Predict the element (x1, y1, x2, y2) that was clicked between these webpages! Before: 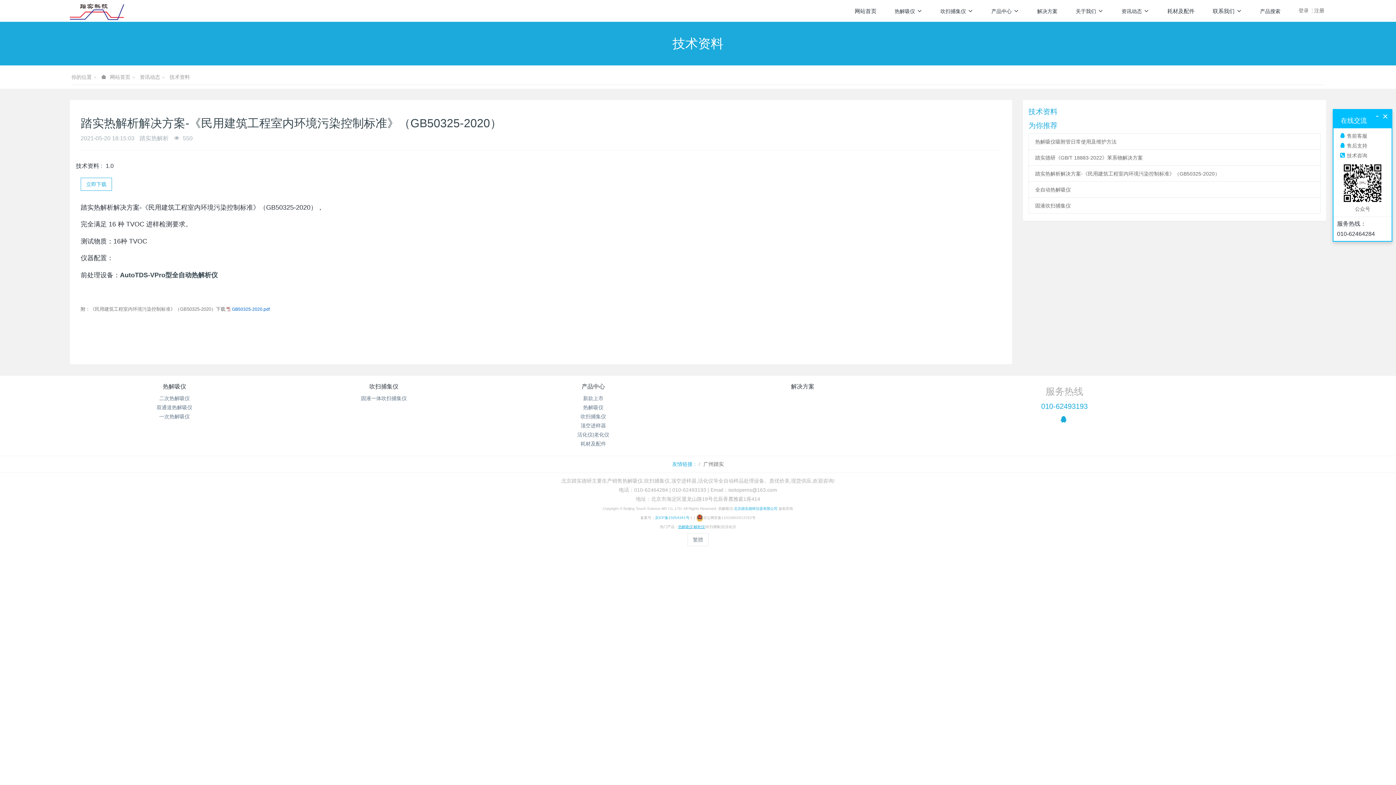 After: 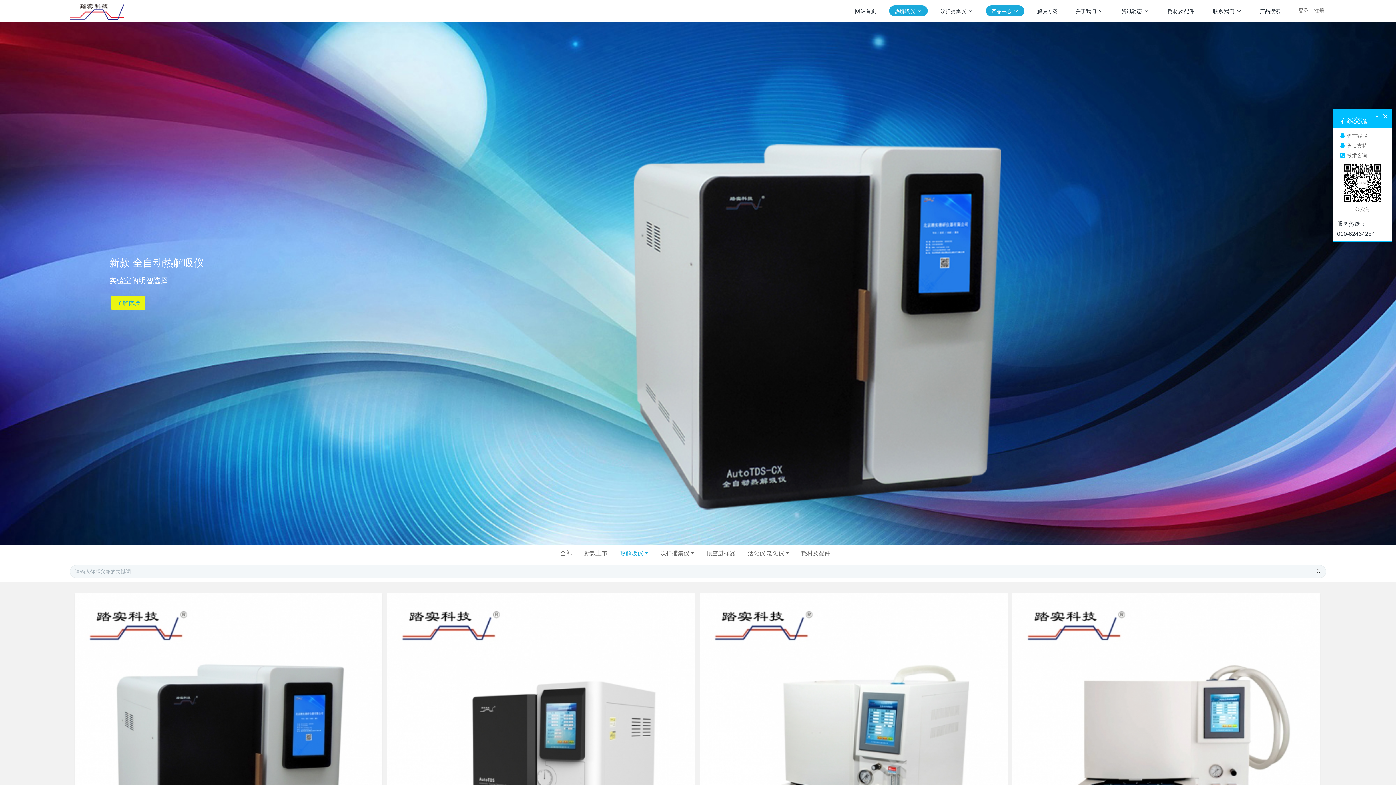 Action: label: 热解吸仪 bbox: (162, 383, 186, 389)